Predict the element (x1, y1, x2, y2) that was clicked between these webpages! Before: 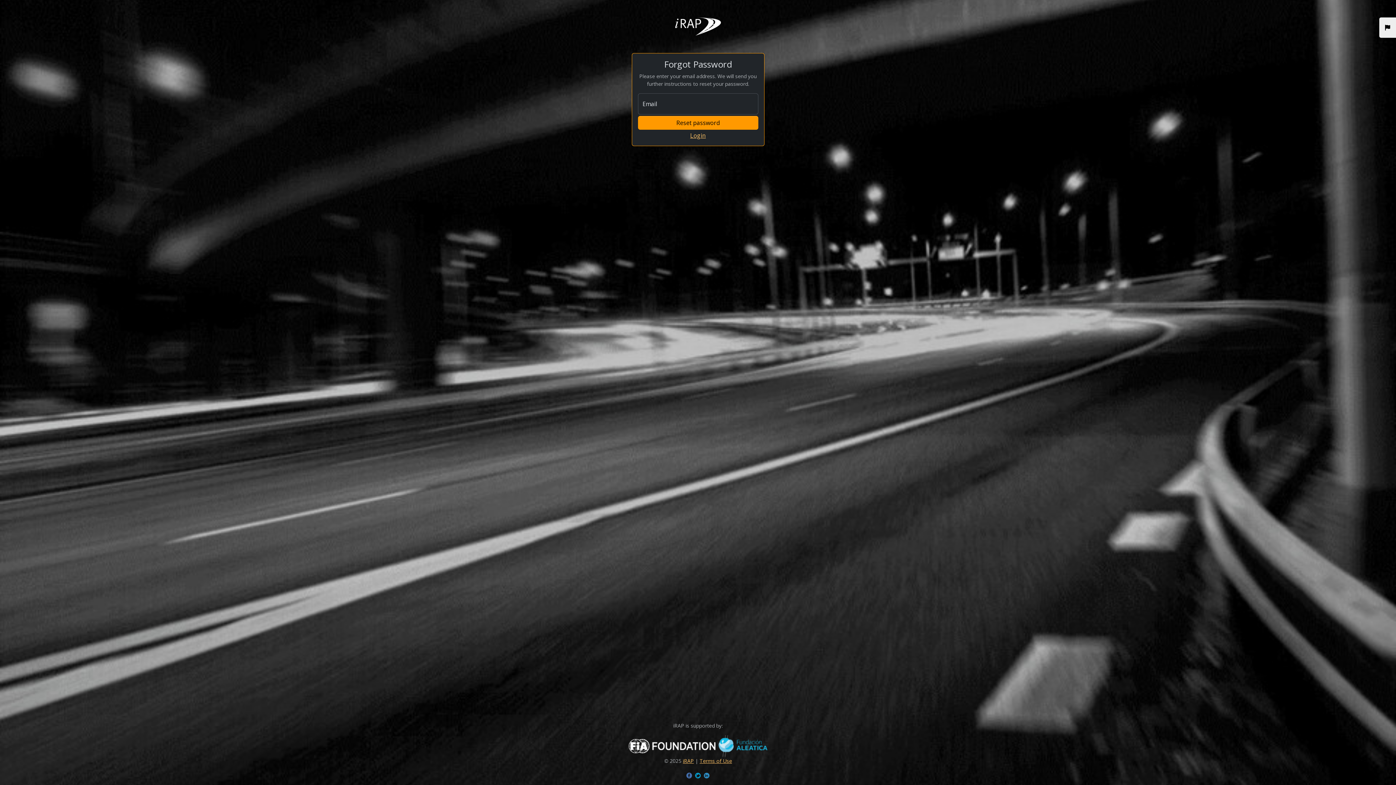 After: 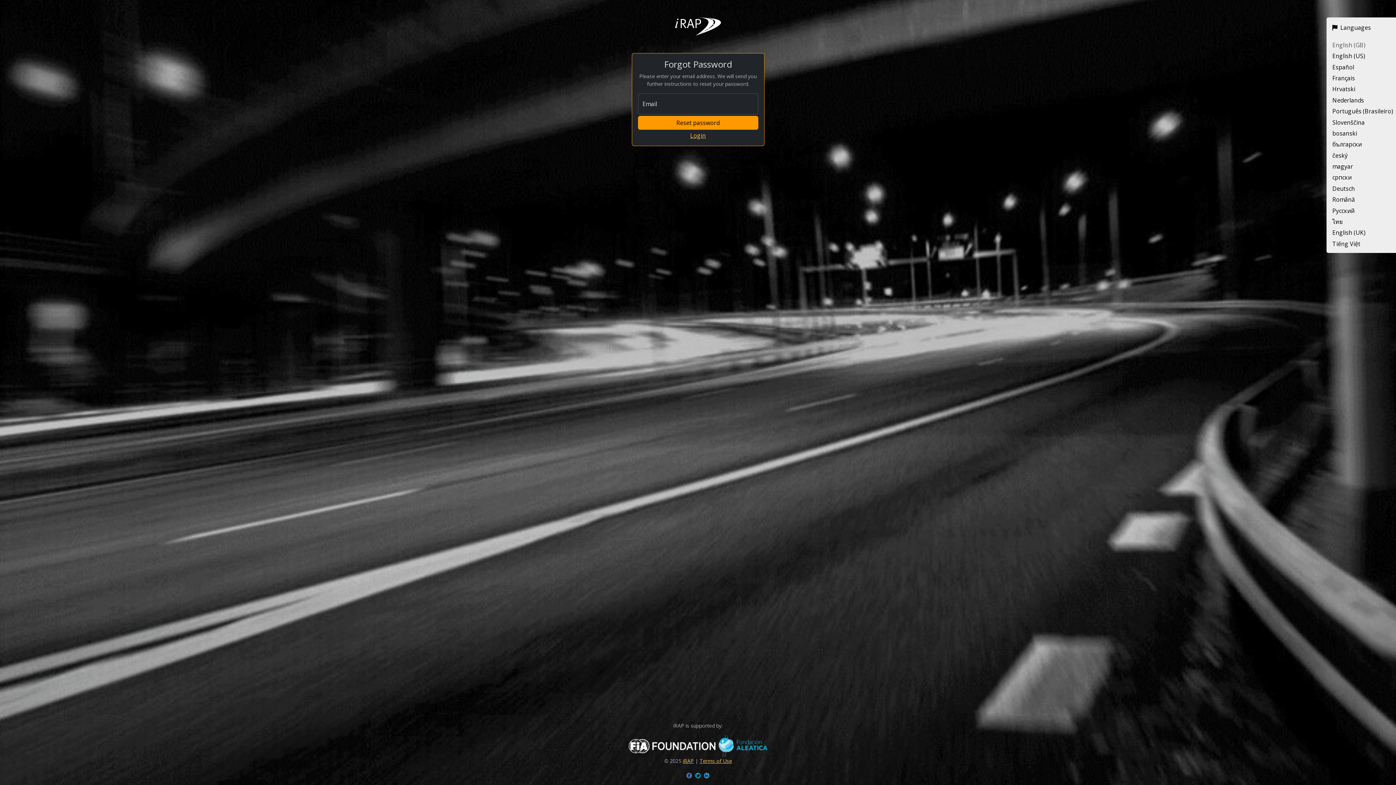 Action: bbox: (1379, 17, 1396, 37)